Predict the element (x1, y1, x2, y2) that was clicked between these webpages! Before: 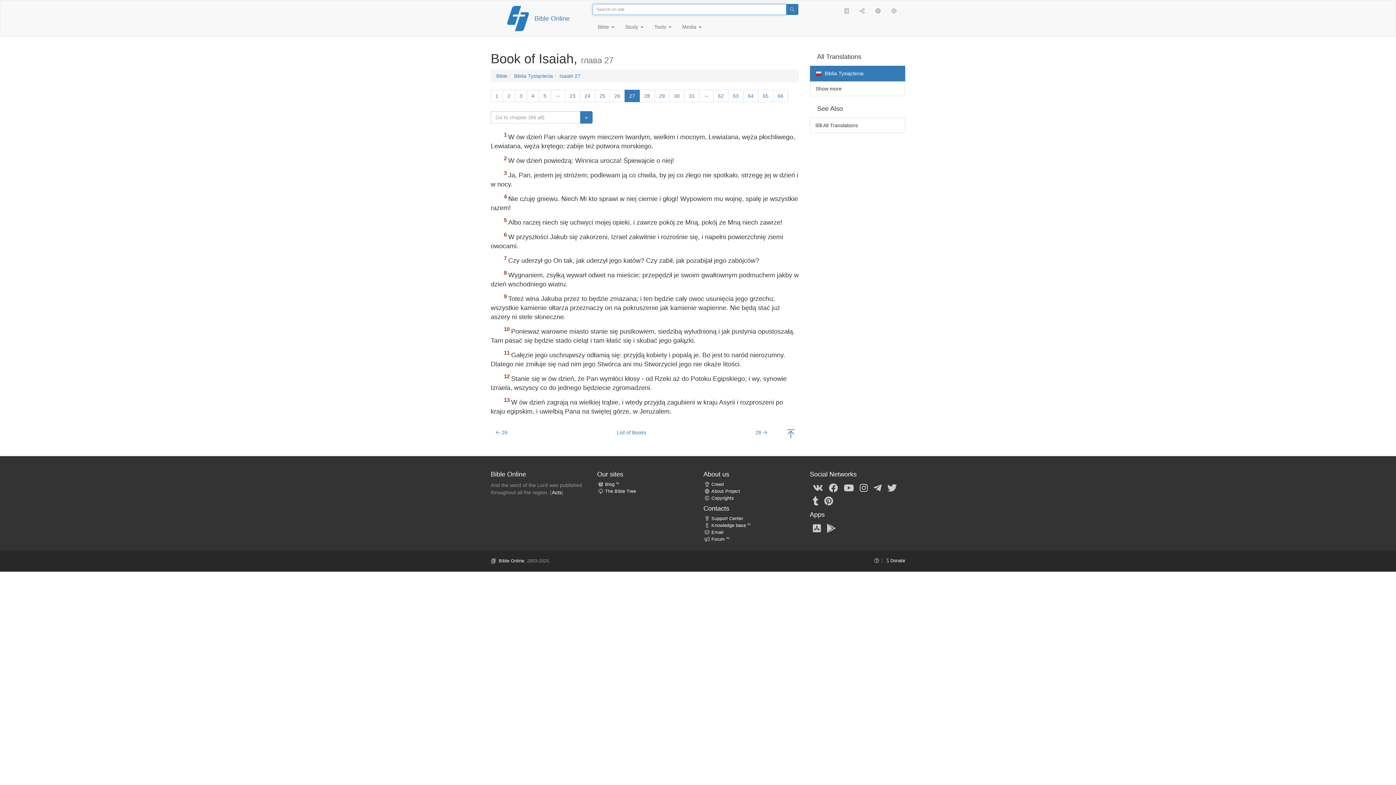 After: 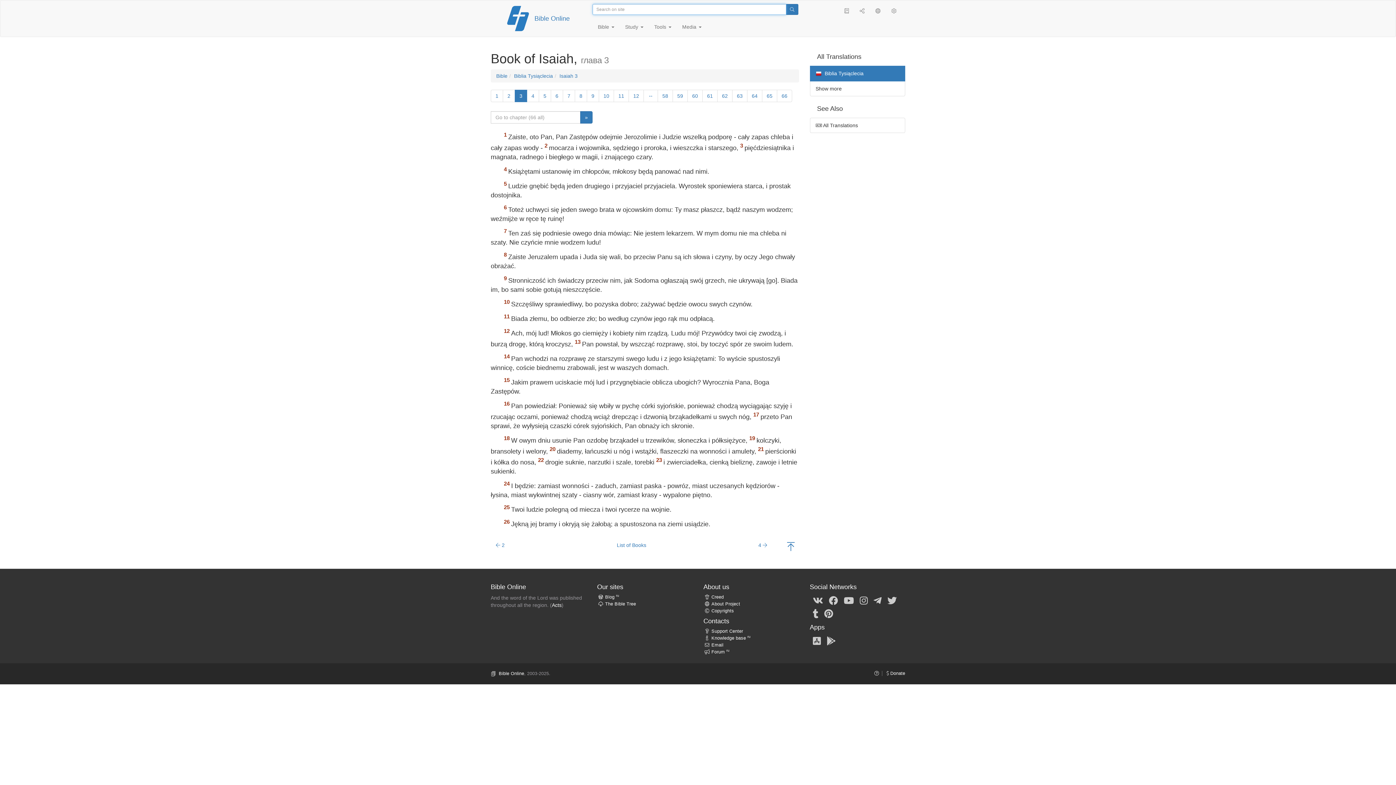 Action: label: 3 bbox: (514, 89, 527, 102)